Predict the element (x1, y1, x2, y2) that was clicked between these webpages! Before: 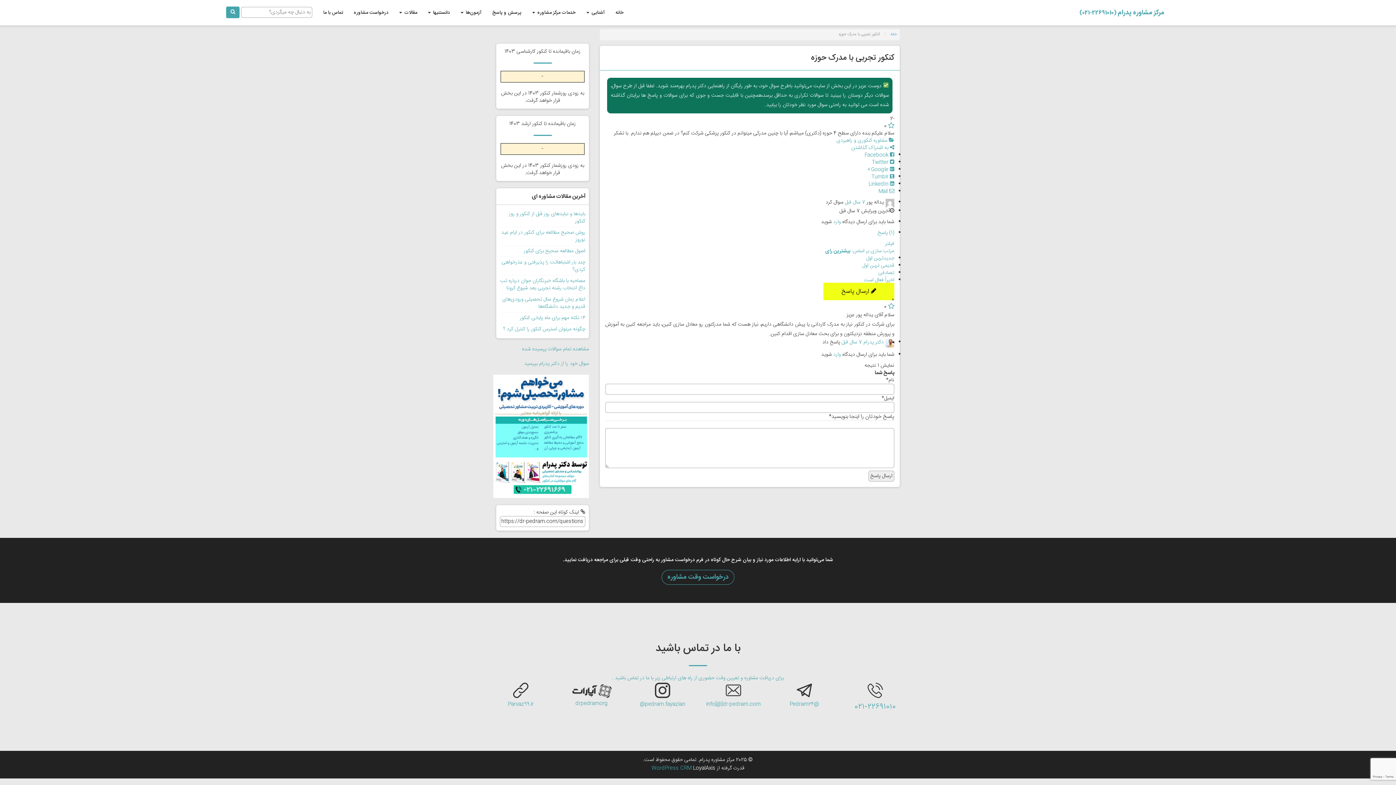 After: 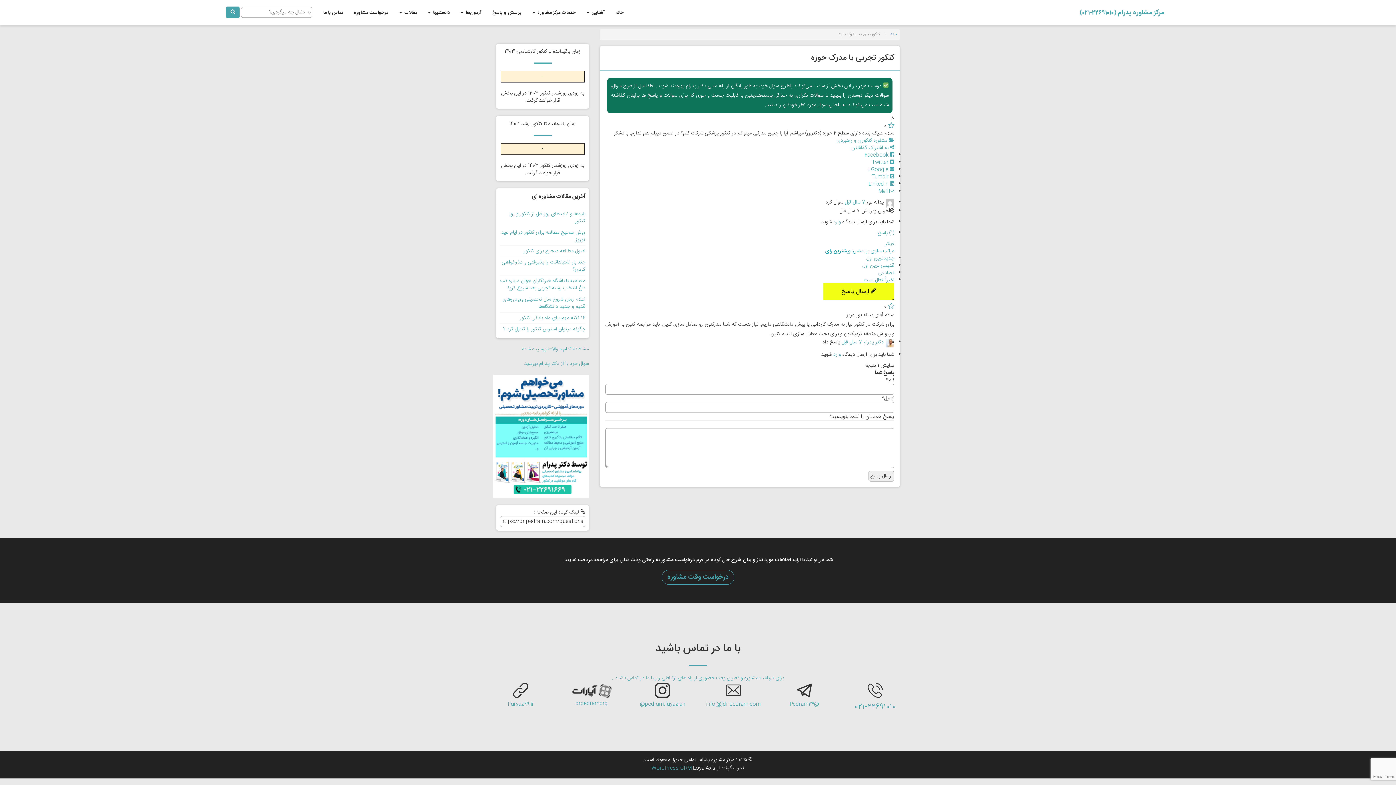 Action: label: مرتب سازی بر اساس: بیشترین رای bbox: (825, 246, 894, 255)